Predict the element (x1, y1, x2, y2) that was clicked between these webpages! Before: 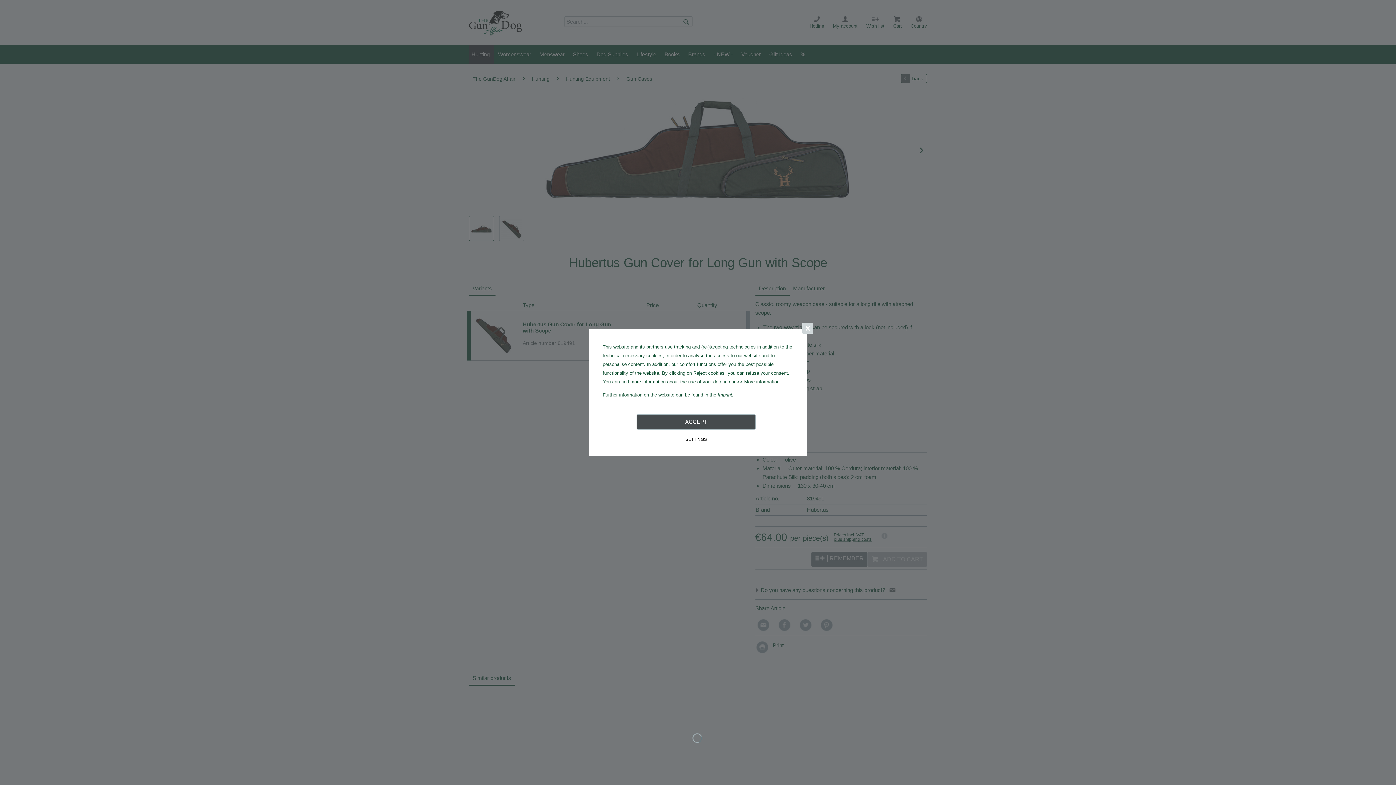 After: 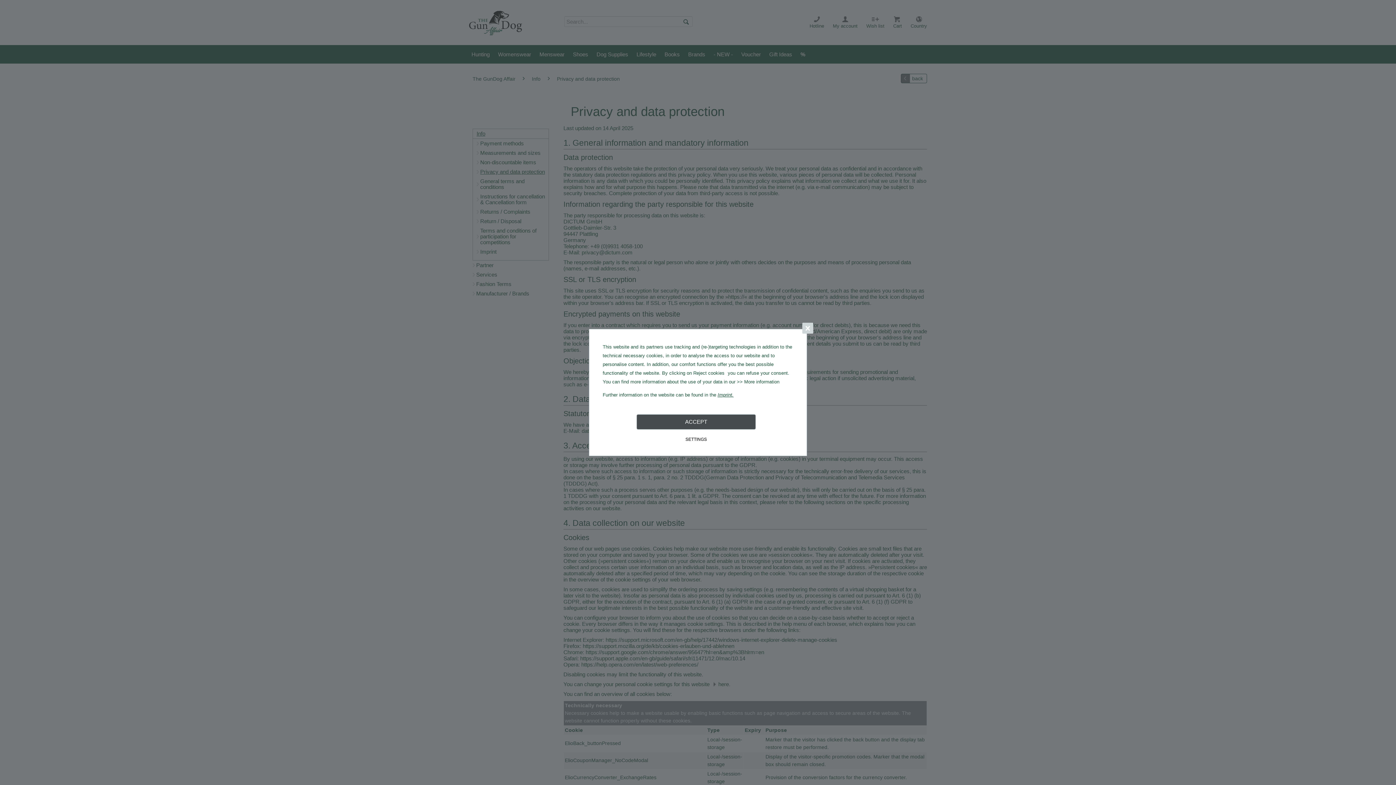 Action: label: >> More information bbox: (737, 379, 779, 384)